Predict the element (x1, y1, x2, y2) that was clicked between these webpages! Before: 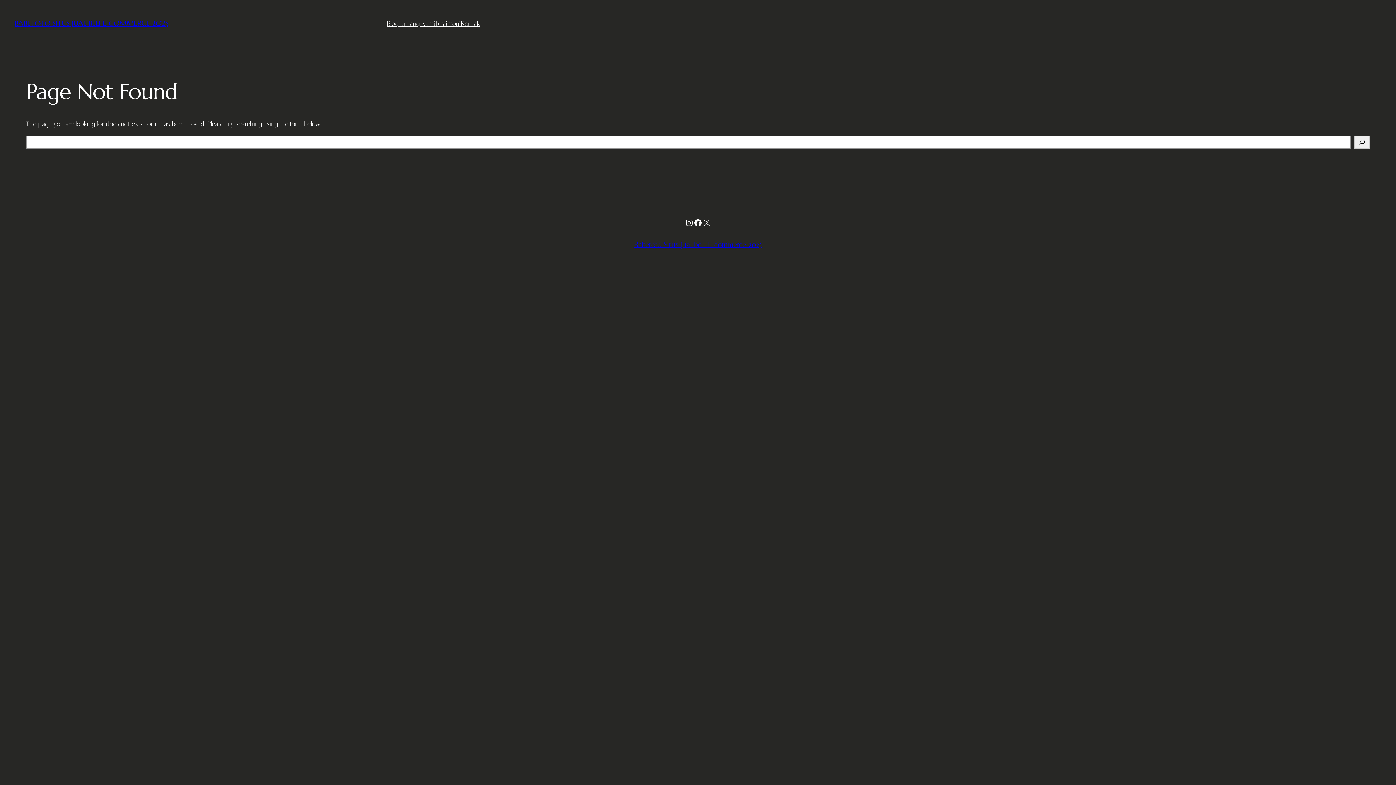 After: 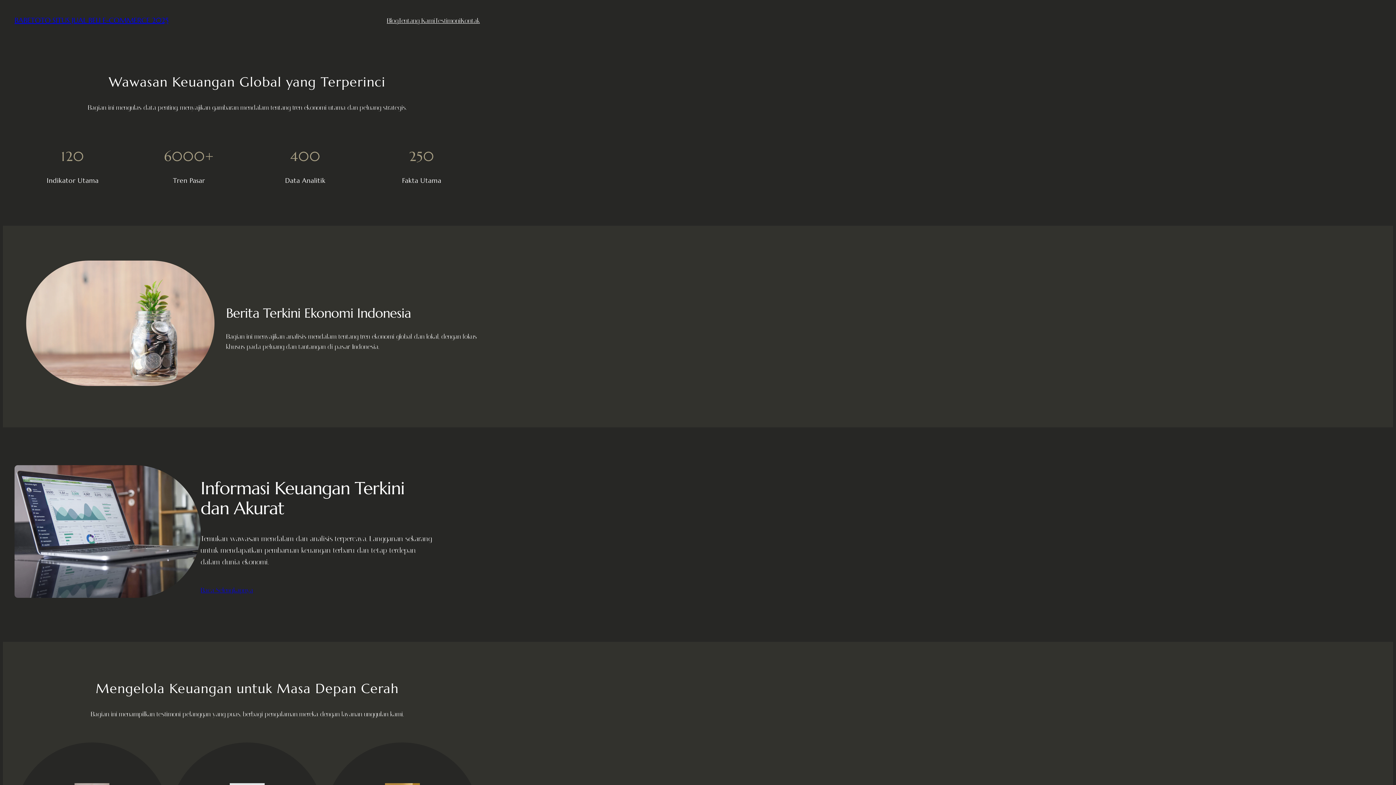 Action: bbox: (398, 18, 435, 28) label: Tentang Kami